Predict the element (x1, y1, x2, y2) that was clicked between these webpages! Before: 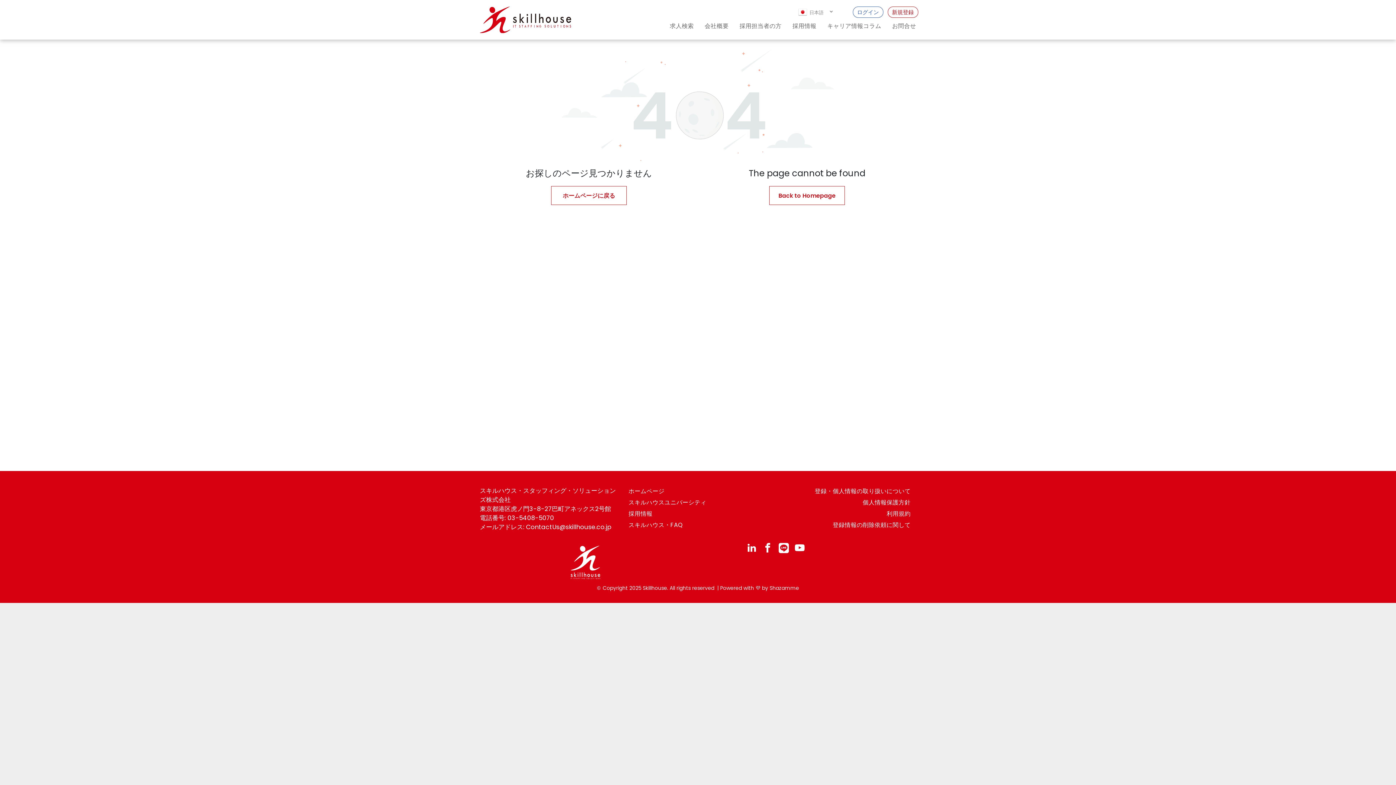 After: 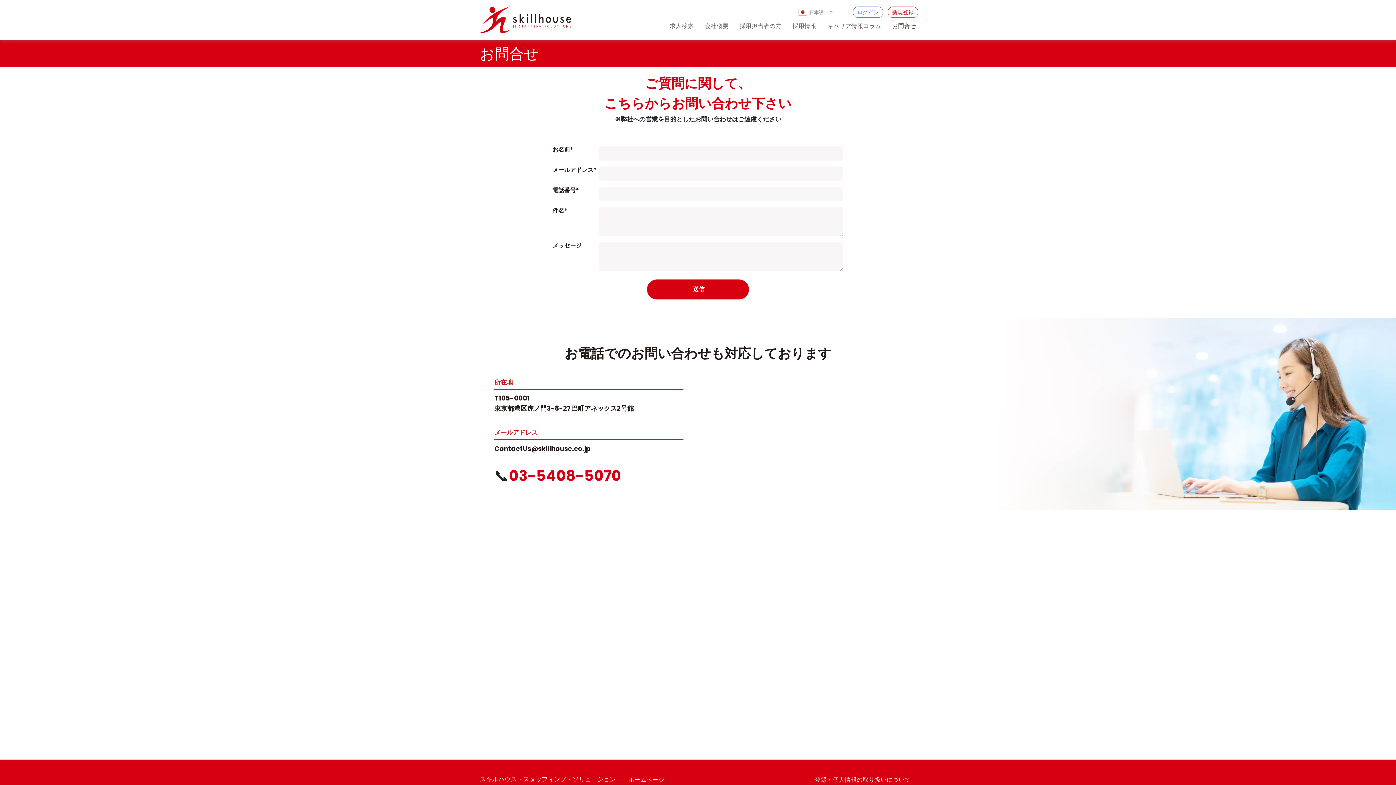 Action: bbox: (881, 21, 916, 30) label: お問合せ